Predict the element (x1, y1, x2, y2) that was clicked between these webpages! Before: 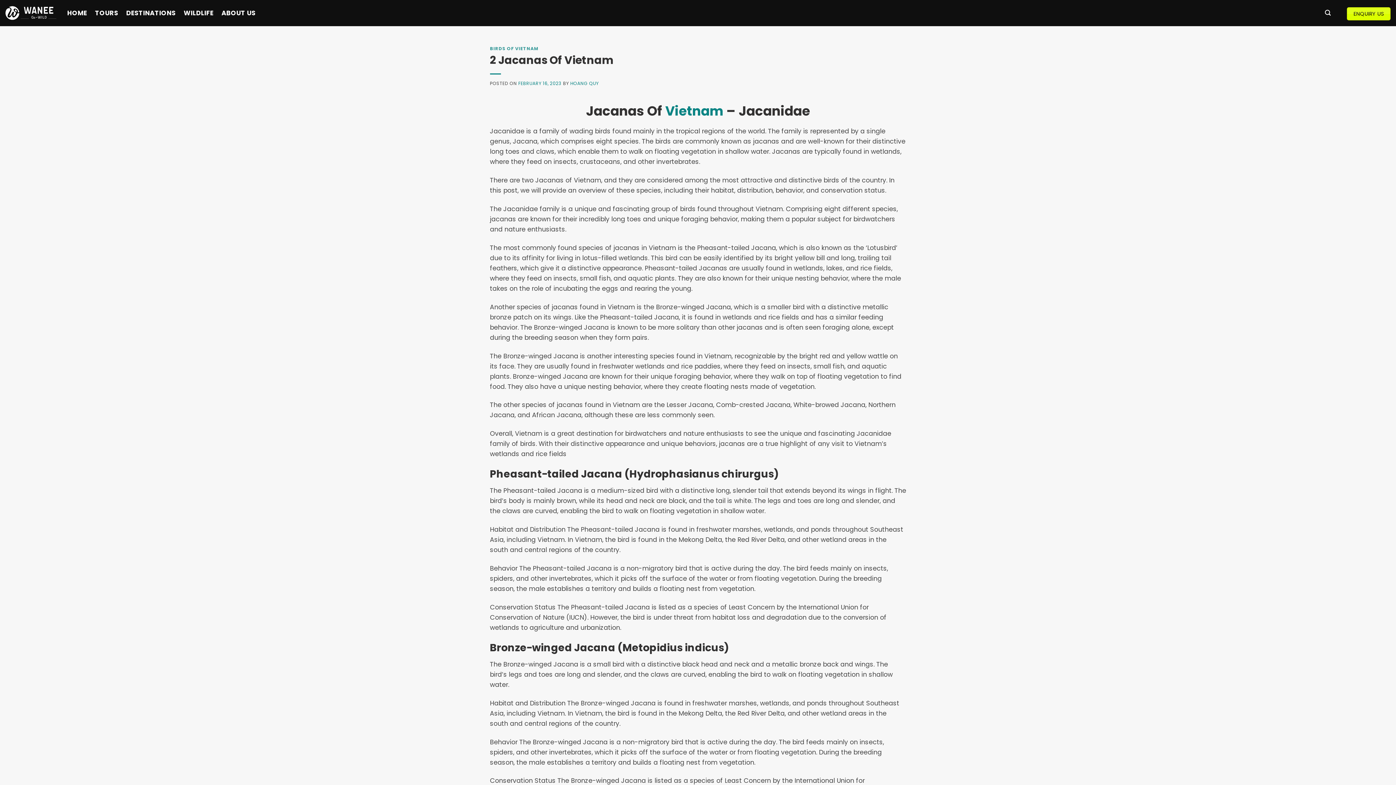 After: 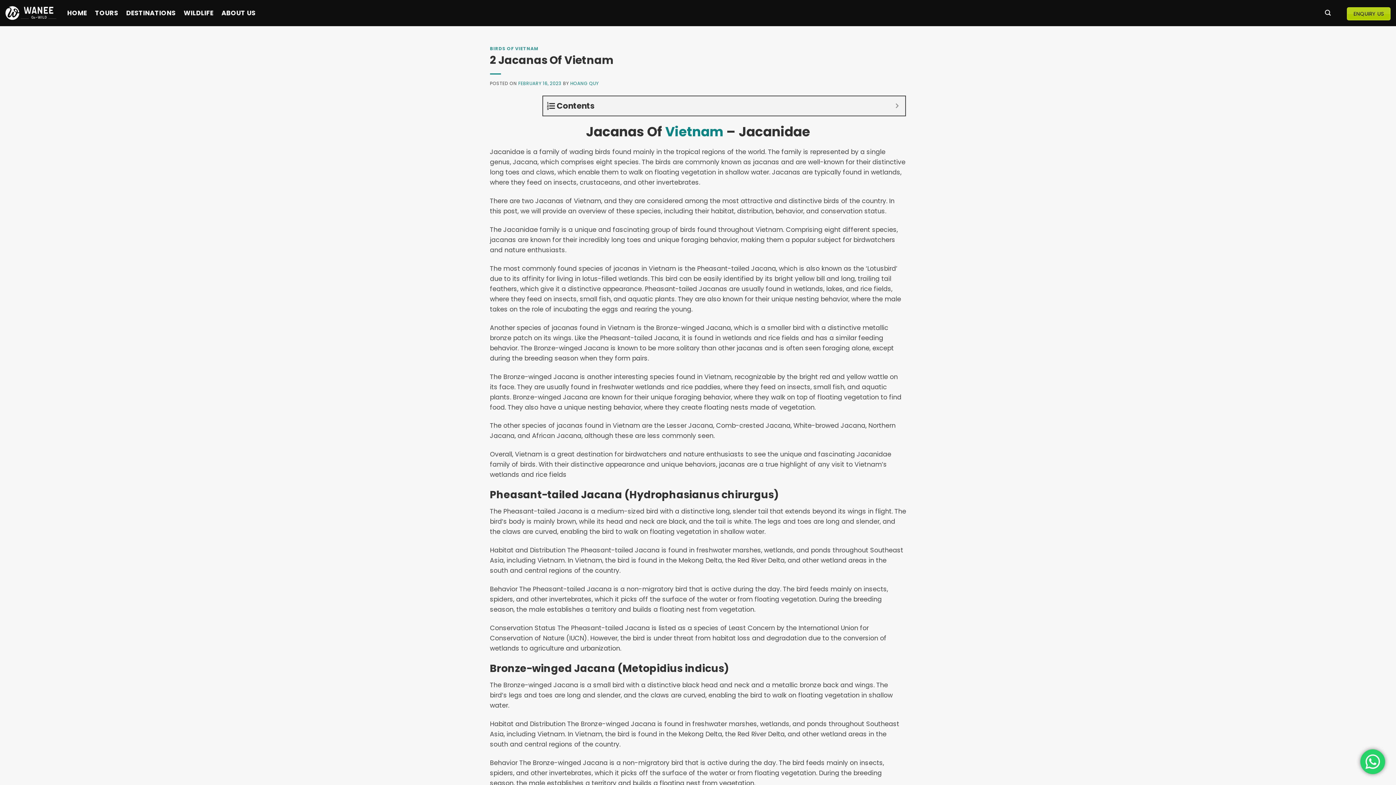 Action: label: ENQUIRY US bbox: (1347, 7, 1390, 20)